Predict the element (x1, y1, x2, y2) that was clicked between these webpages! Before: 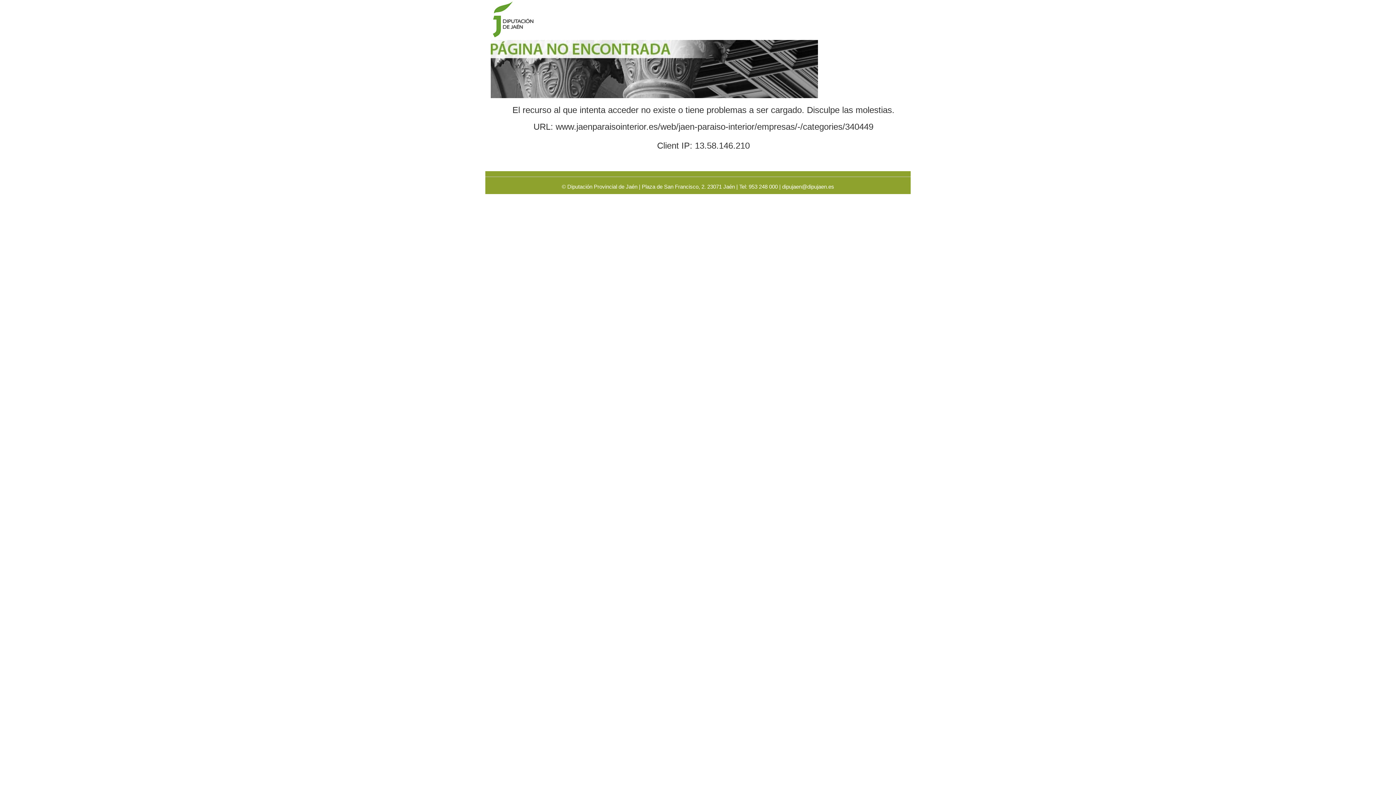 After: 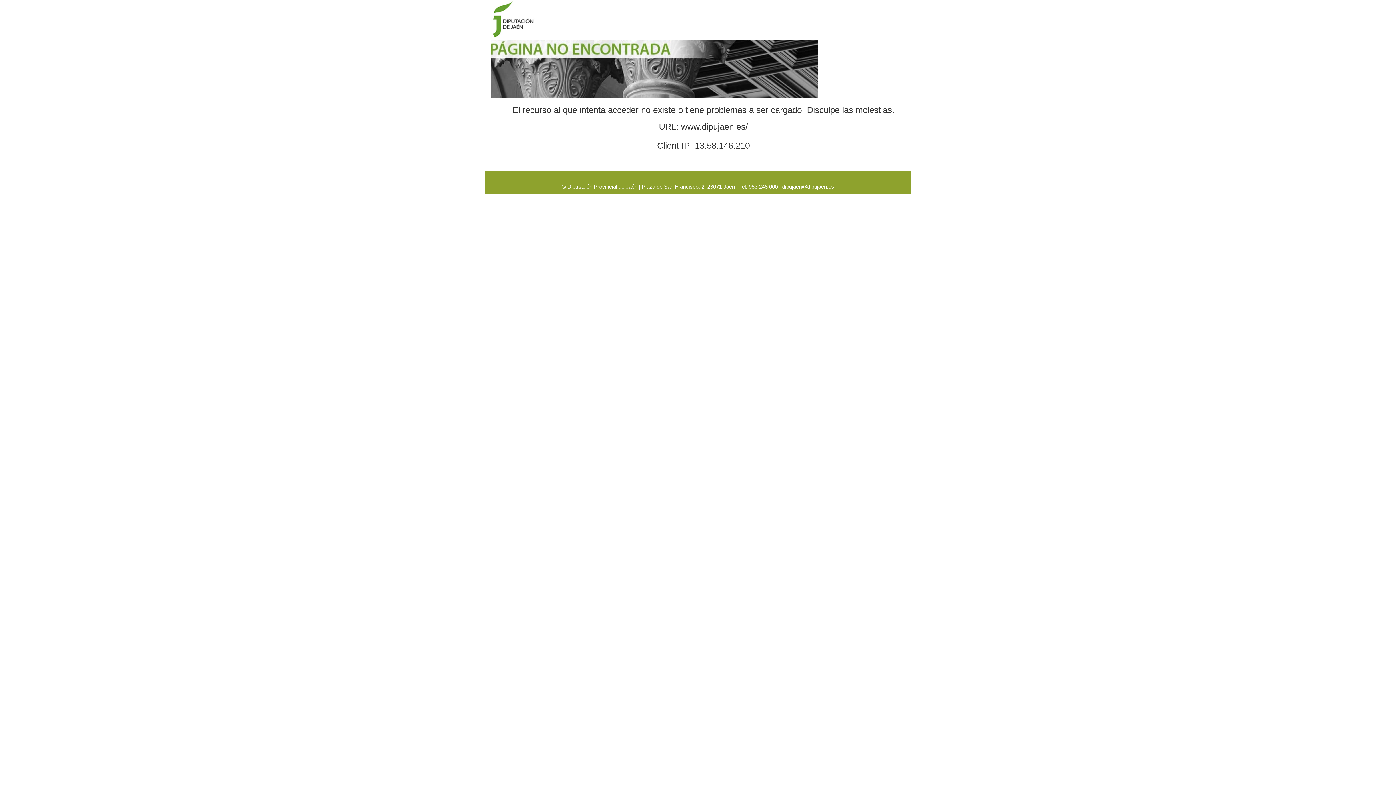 Action: bbox: (490, 65, 818, 71)